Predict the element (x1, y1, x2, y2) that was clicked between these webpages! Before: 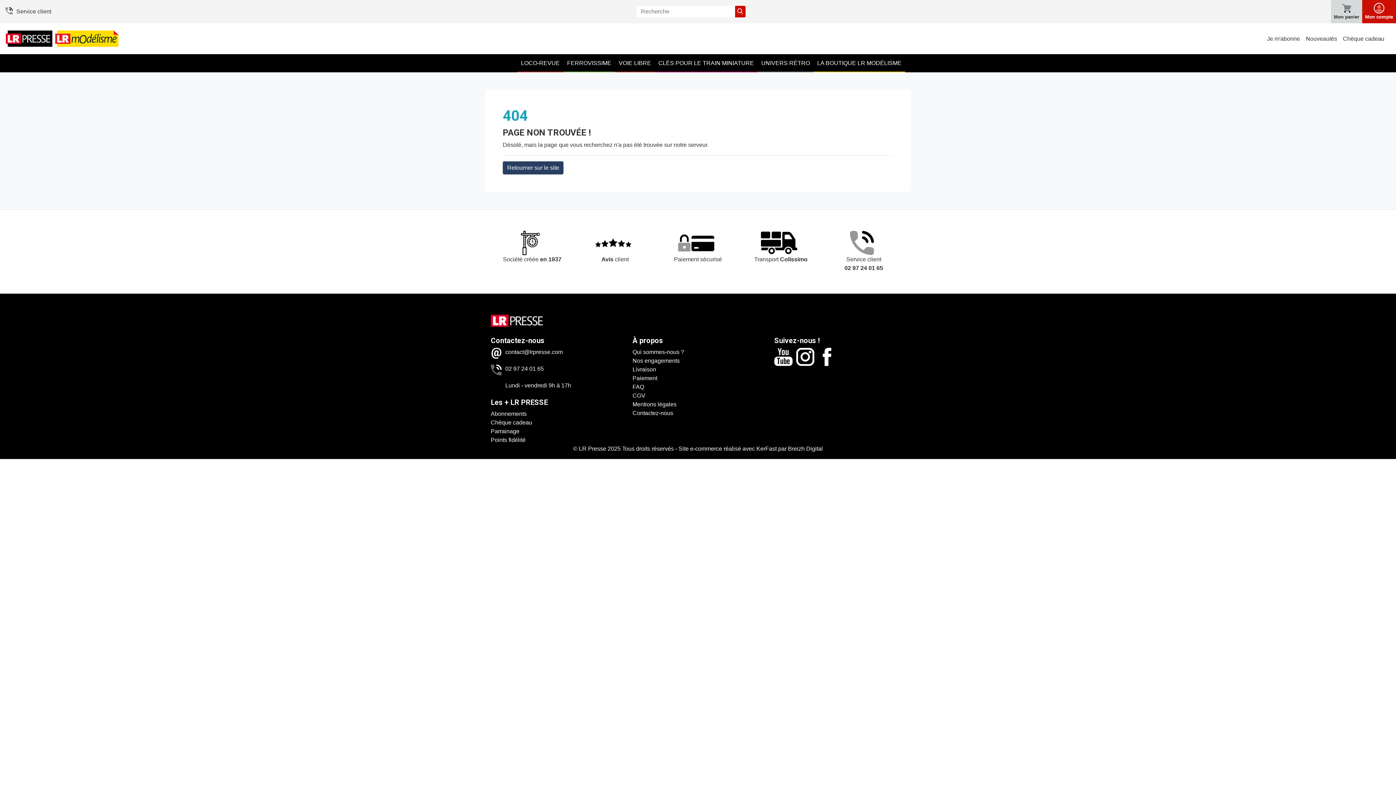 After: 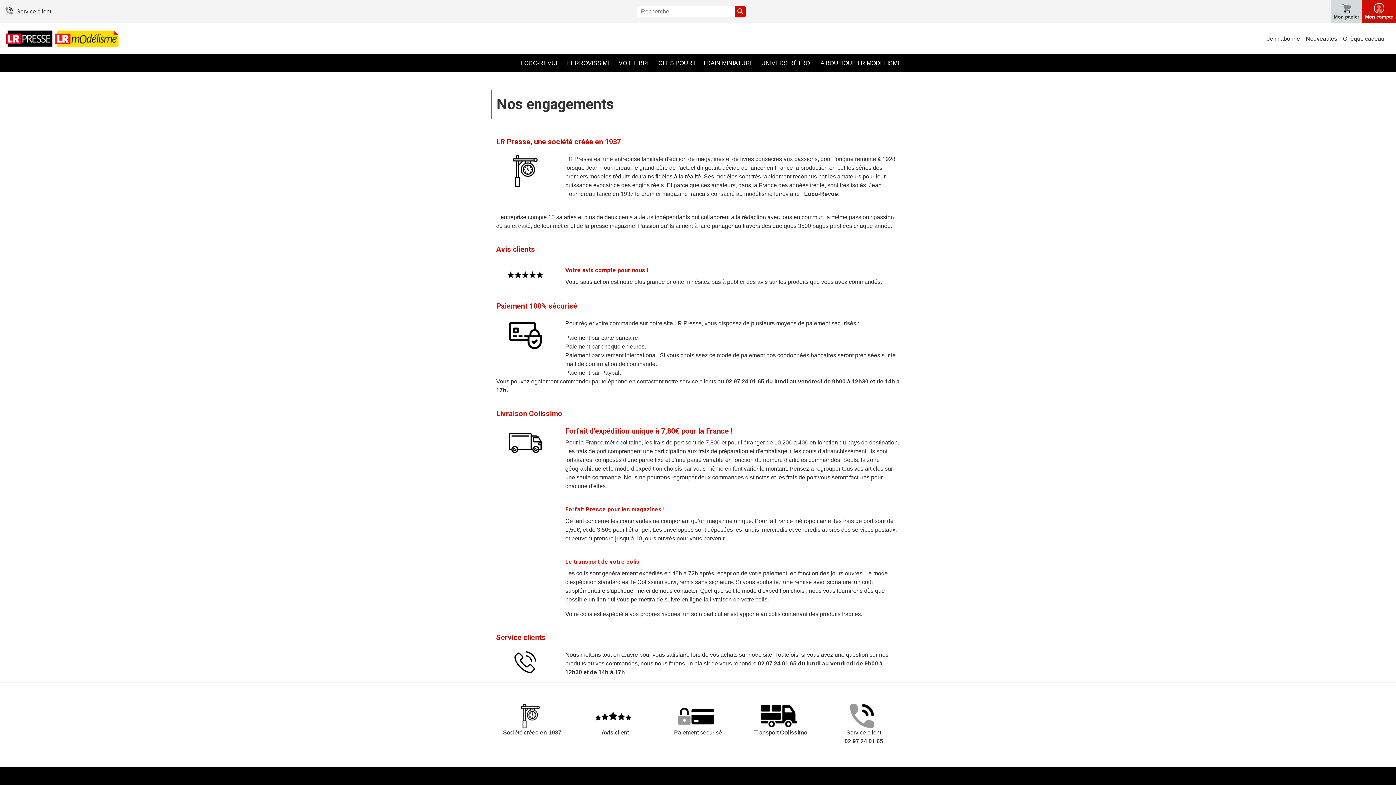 Action: label: Nos engagements bbox: (632, 357, 680, 363)